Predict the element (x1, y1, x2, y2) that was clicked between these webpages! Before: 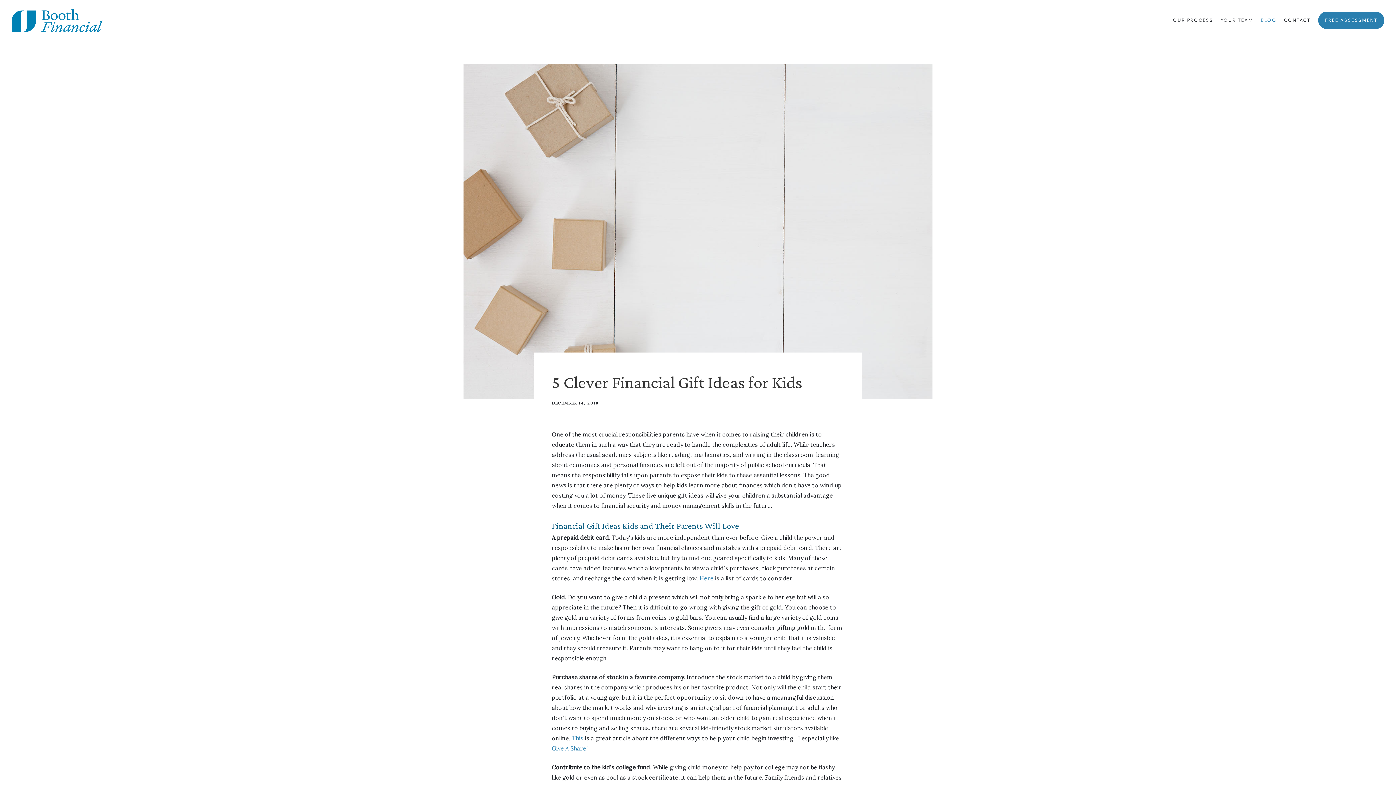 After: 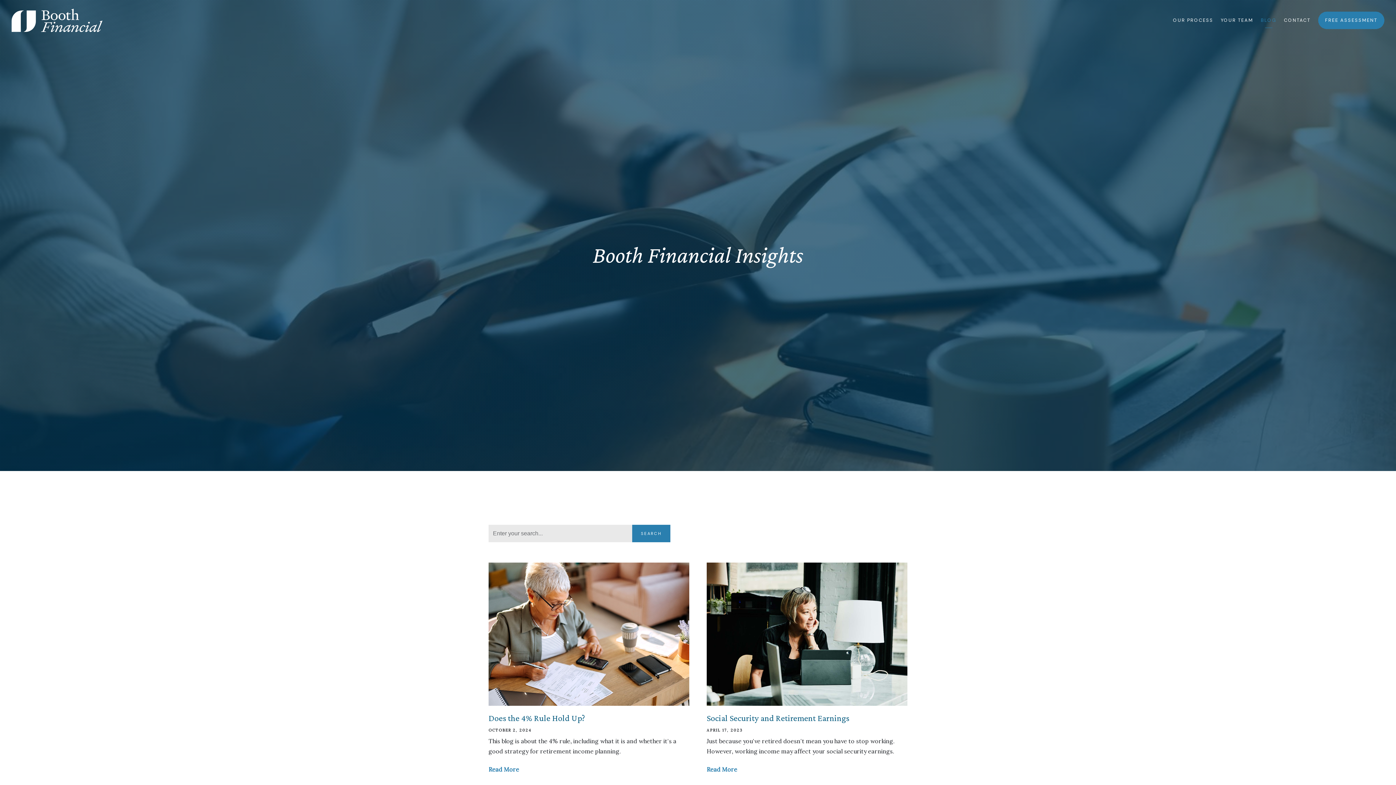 Action: label: BLOG bbox: (1261, 13, 1276, 26)